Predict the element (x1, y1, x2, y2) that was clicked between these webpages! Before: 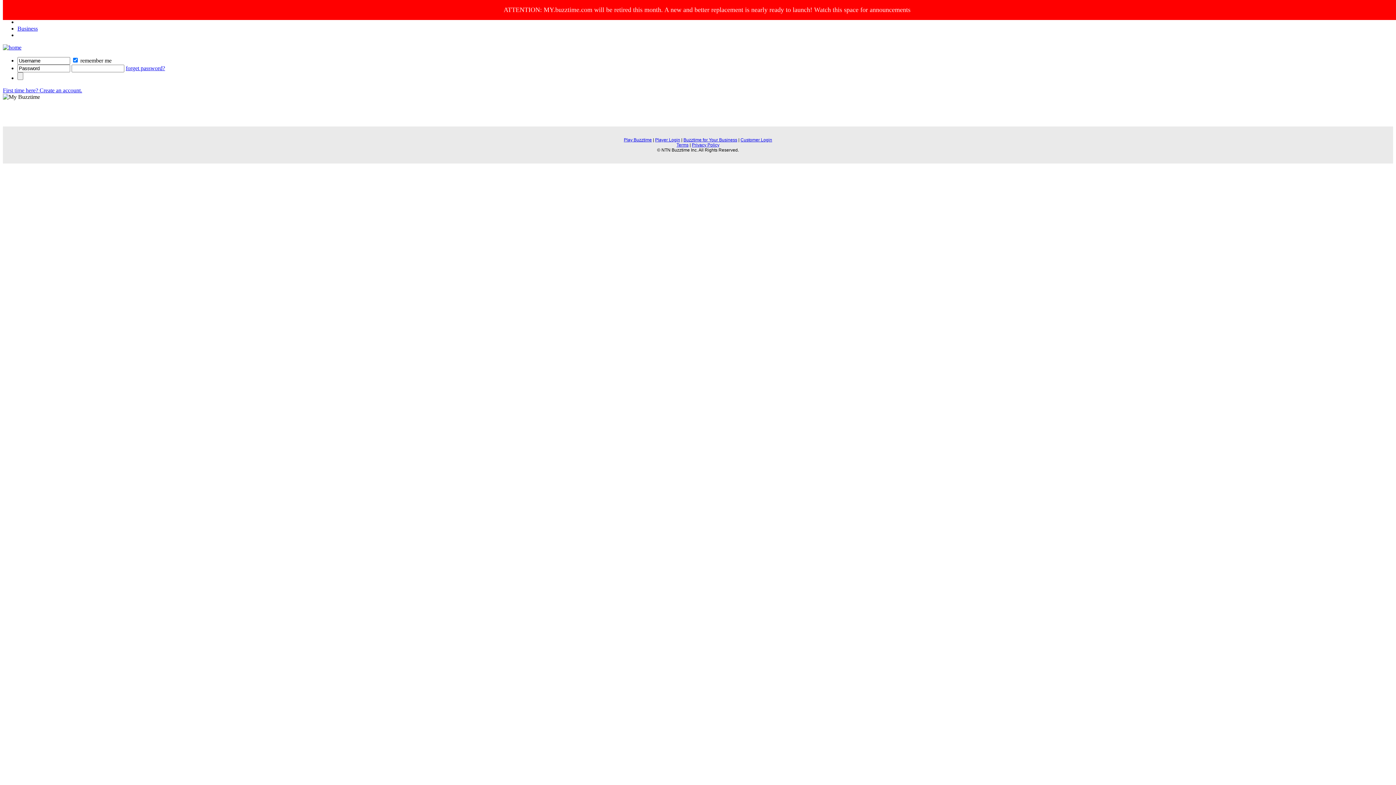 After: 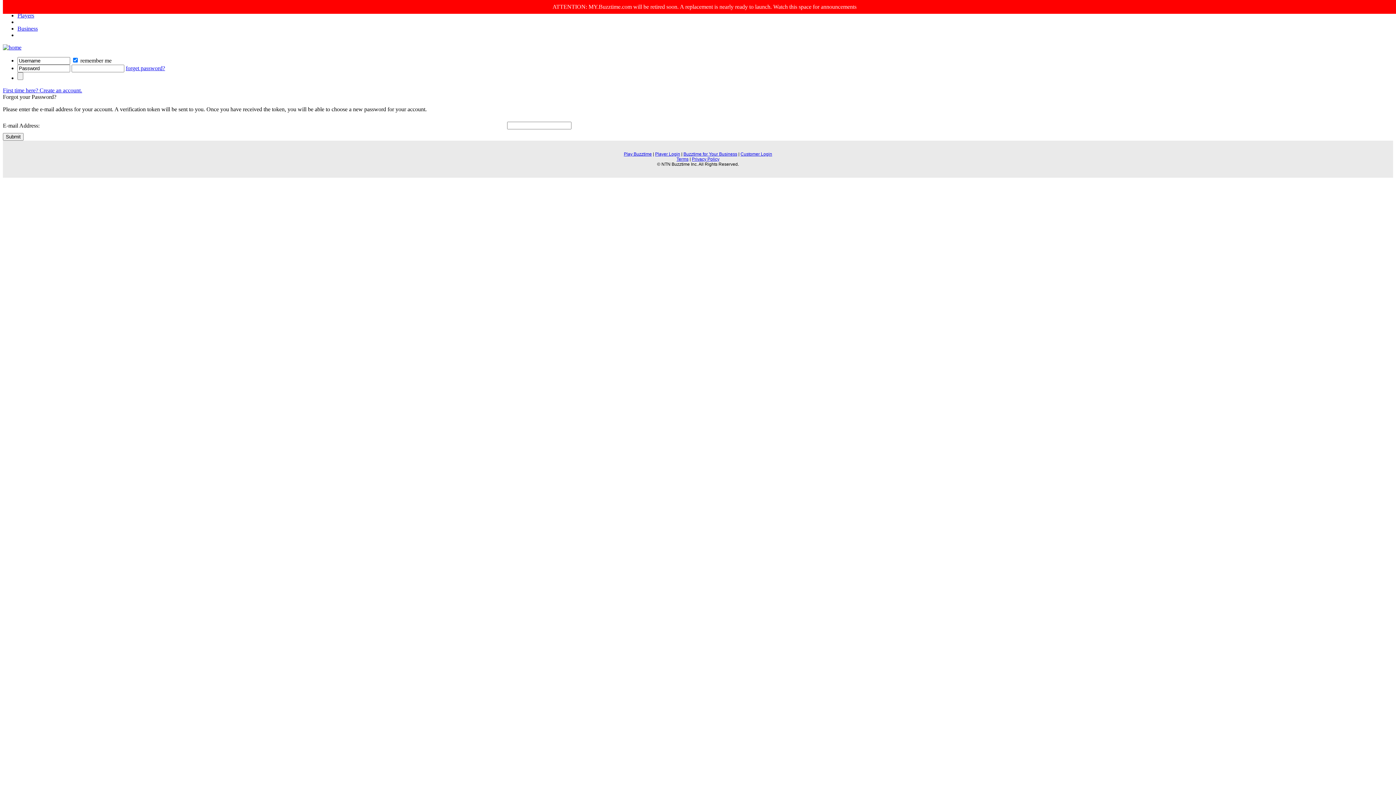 Action: bbox: (125, 65, 165, 71) label: forget password?